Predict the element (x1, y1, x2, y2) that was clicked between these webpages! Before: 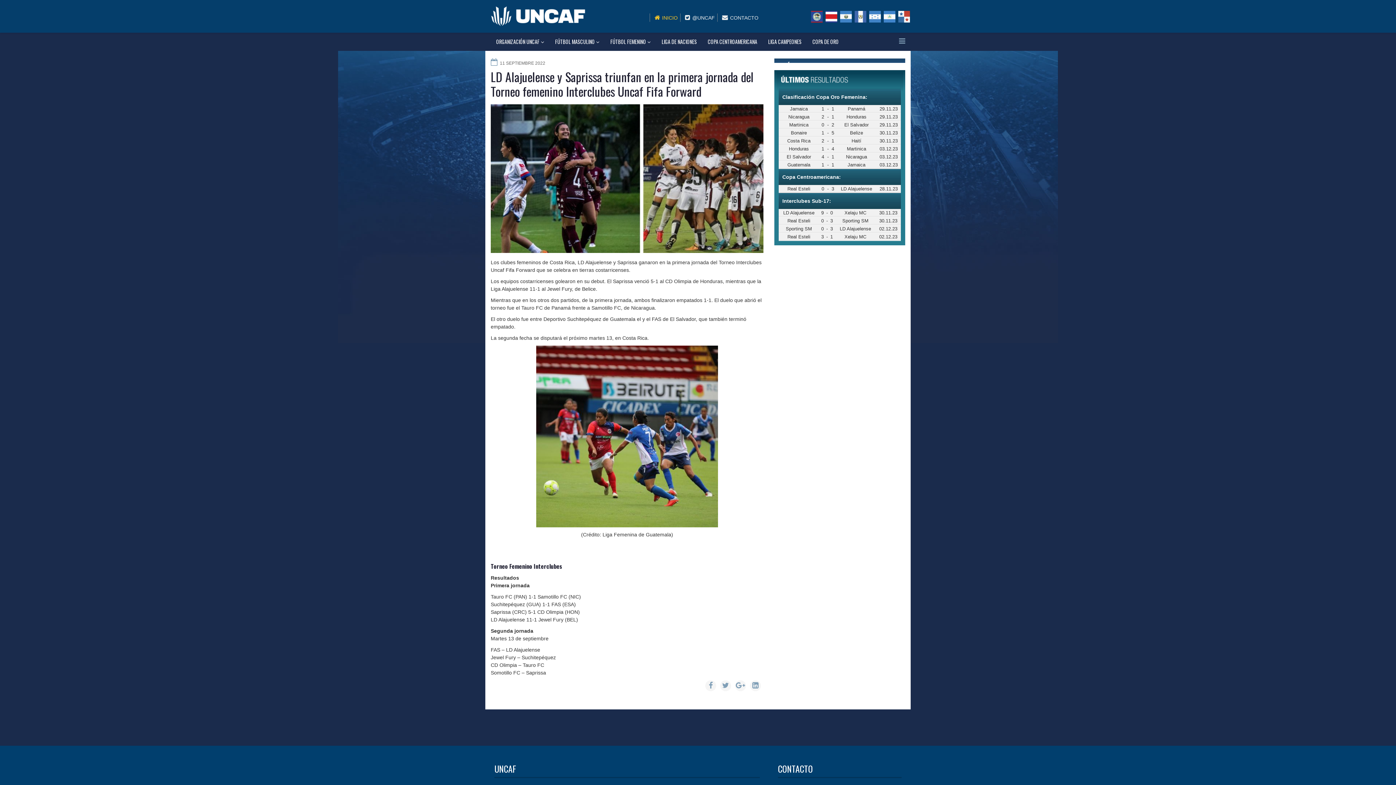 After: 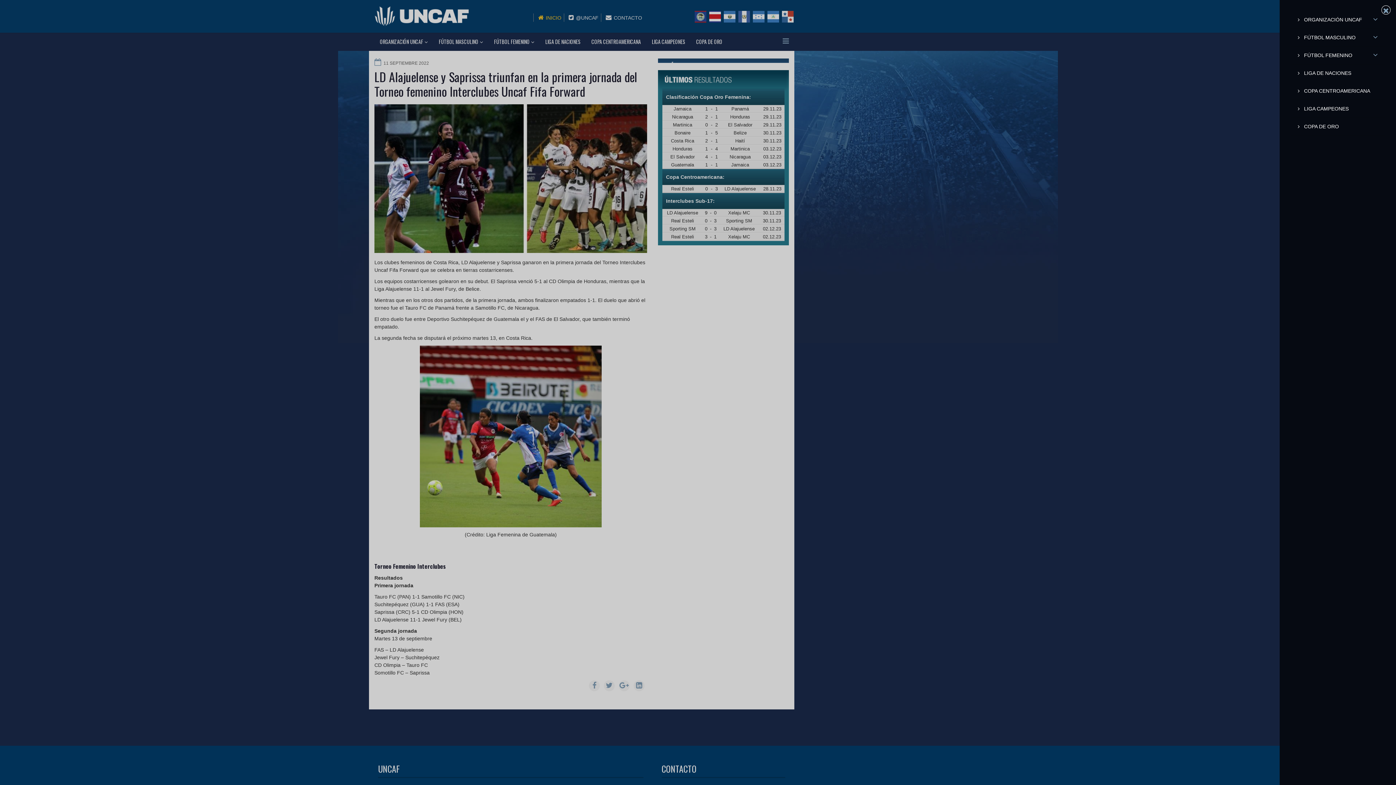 Action: bbox: (899, 32, 905, 49)